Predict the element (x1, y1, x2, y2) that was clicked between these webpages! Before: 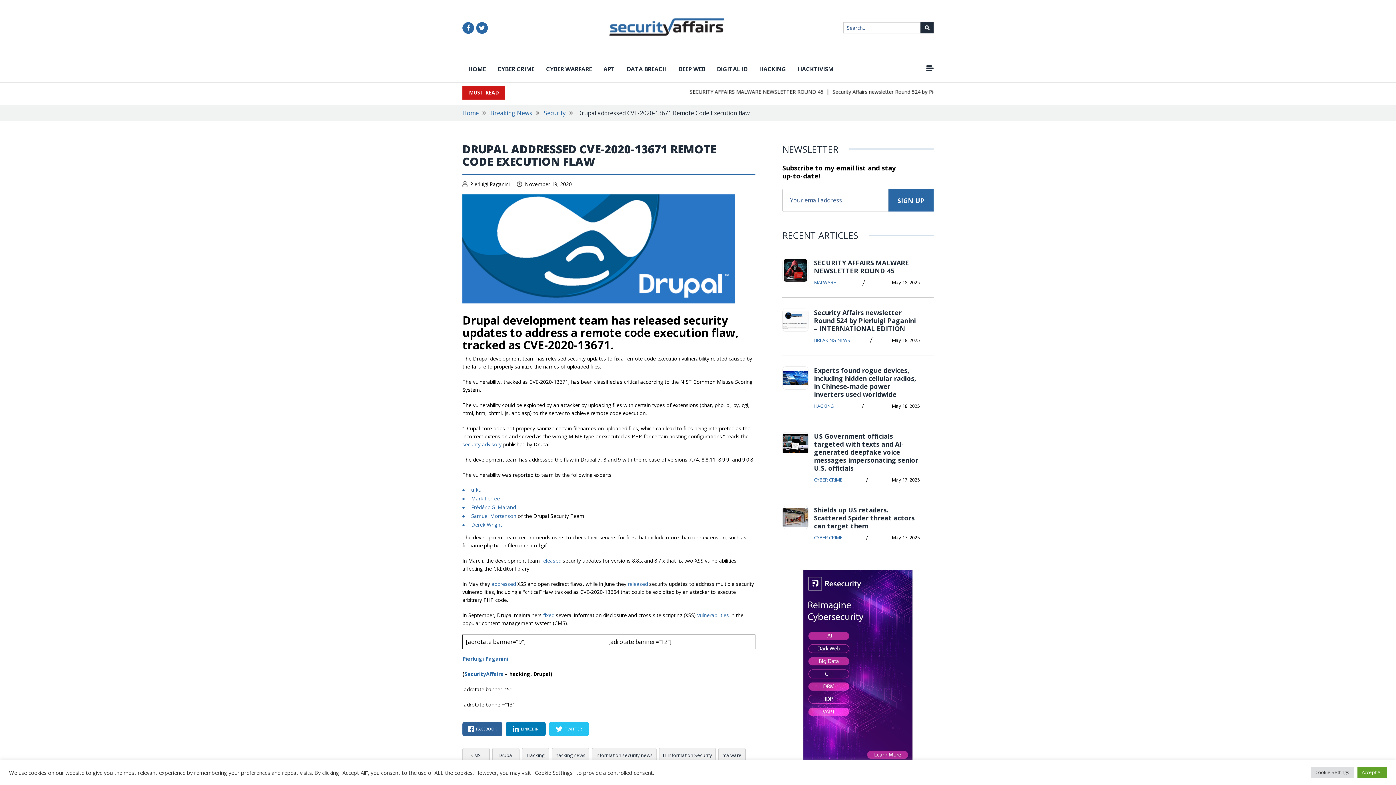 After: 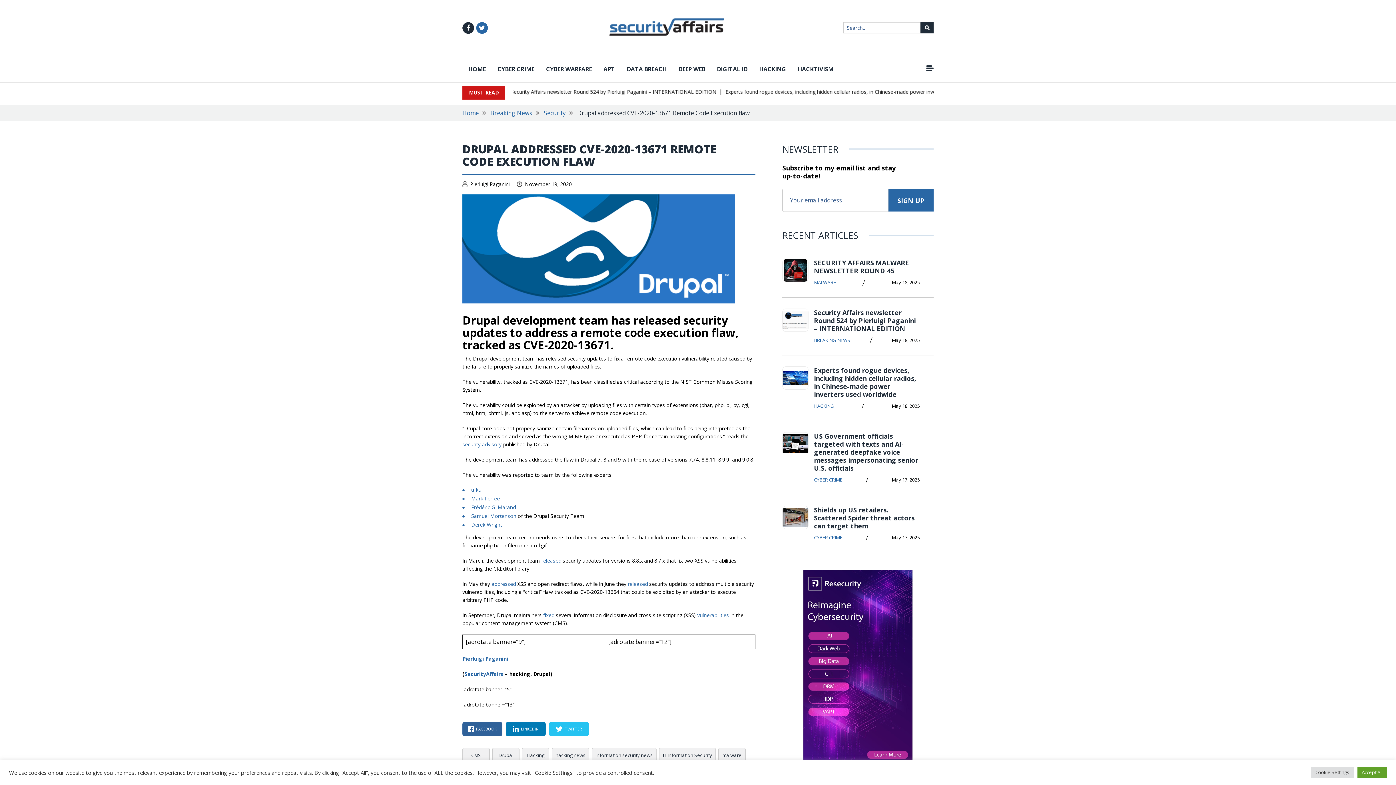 Action: bbox: (462, 22, 474, 33)